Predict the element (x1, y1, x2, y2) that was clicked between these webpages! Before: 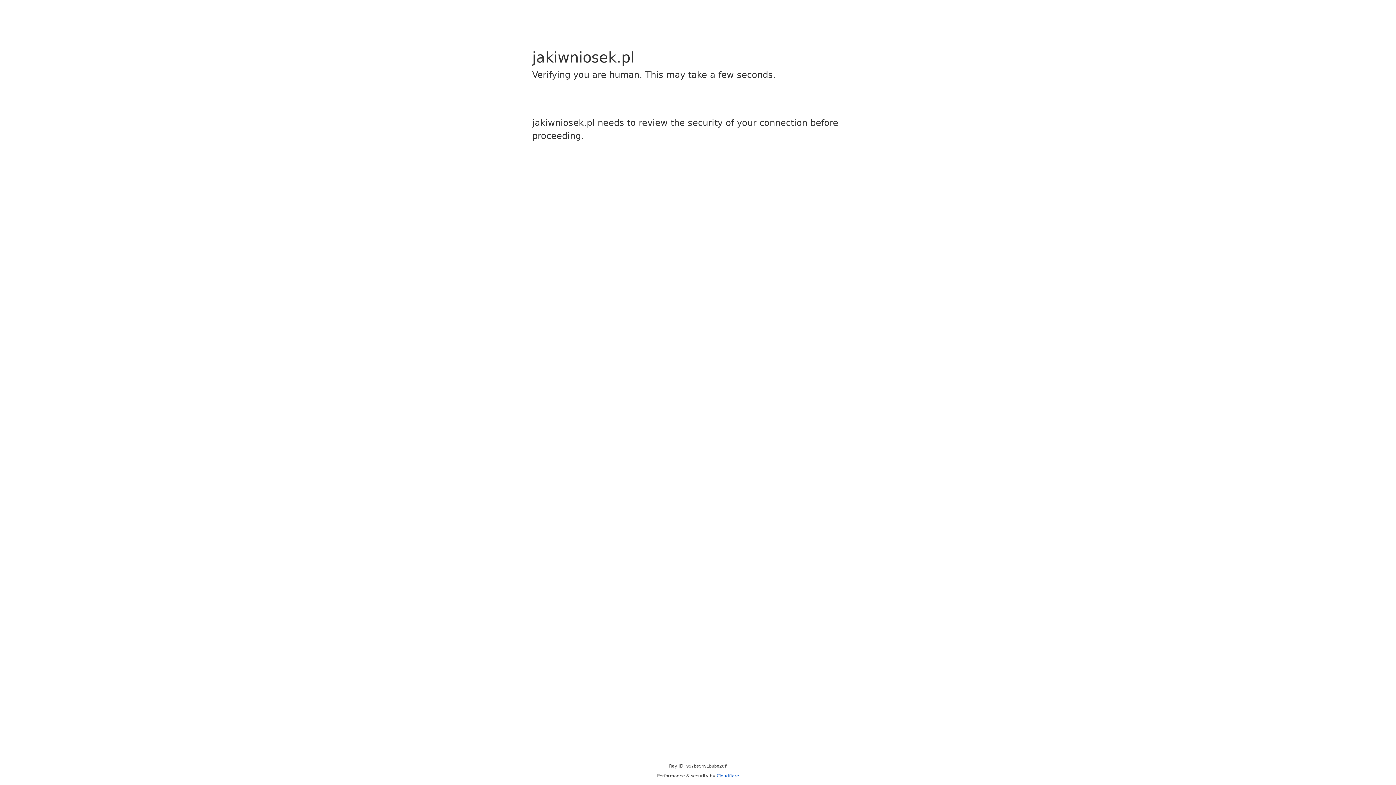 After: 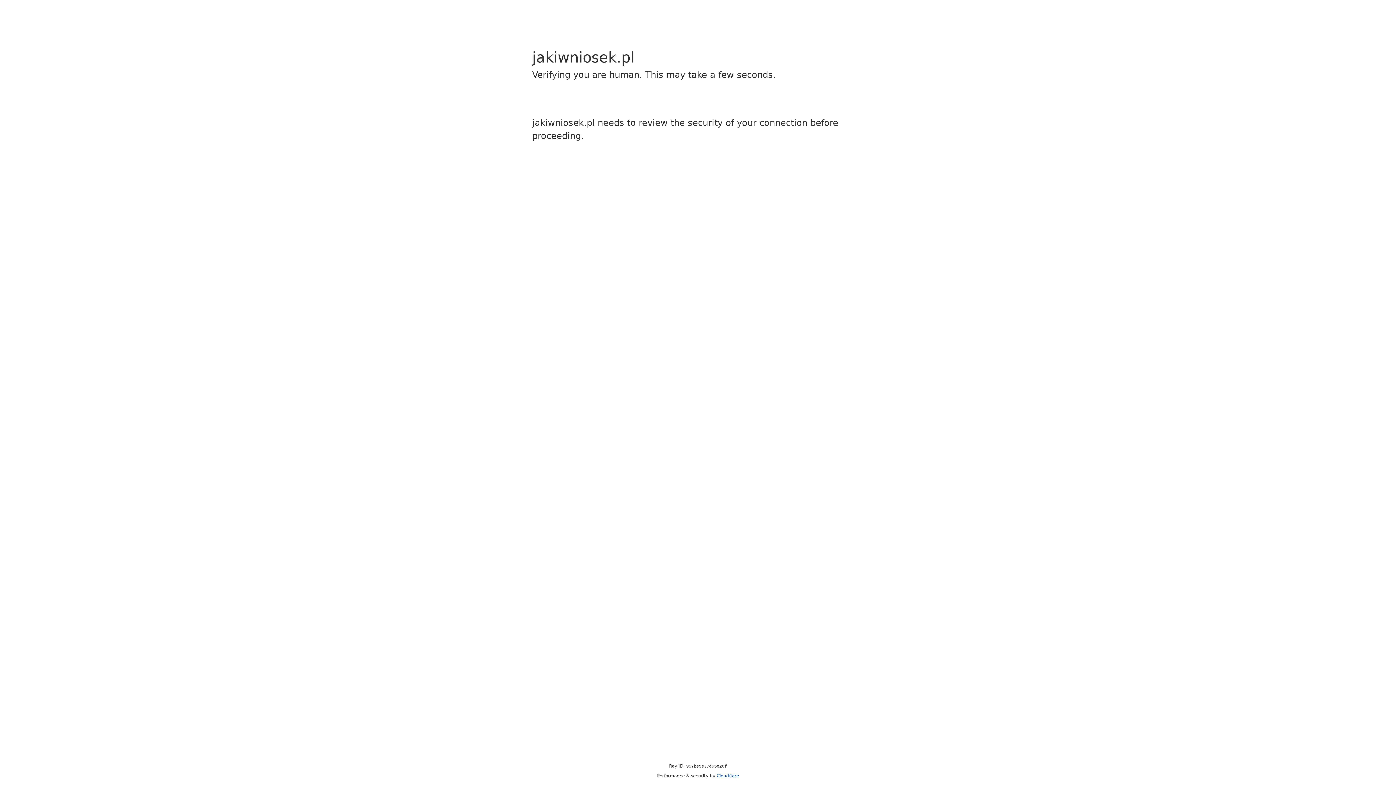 Action: label: Cloudflare bbox: (716, 773, 739, 778)